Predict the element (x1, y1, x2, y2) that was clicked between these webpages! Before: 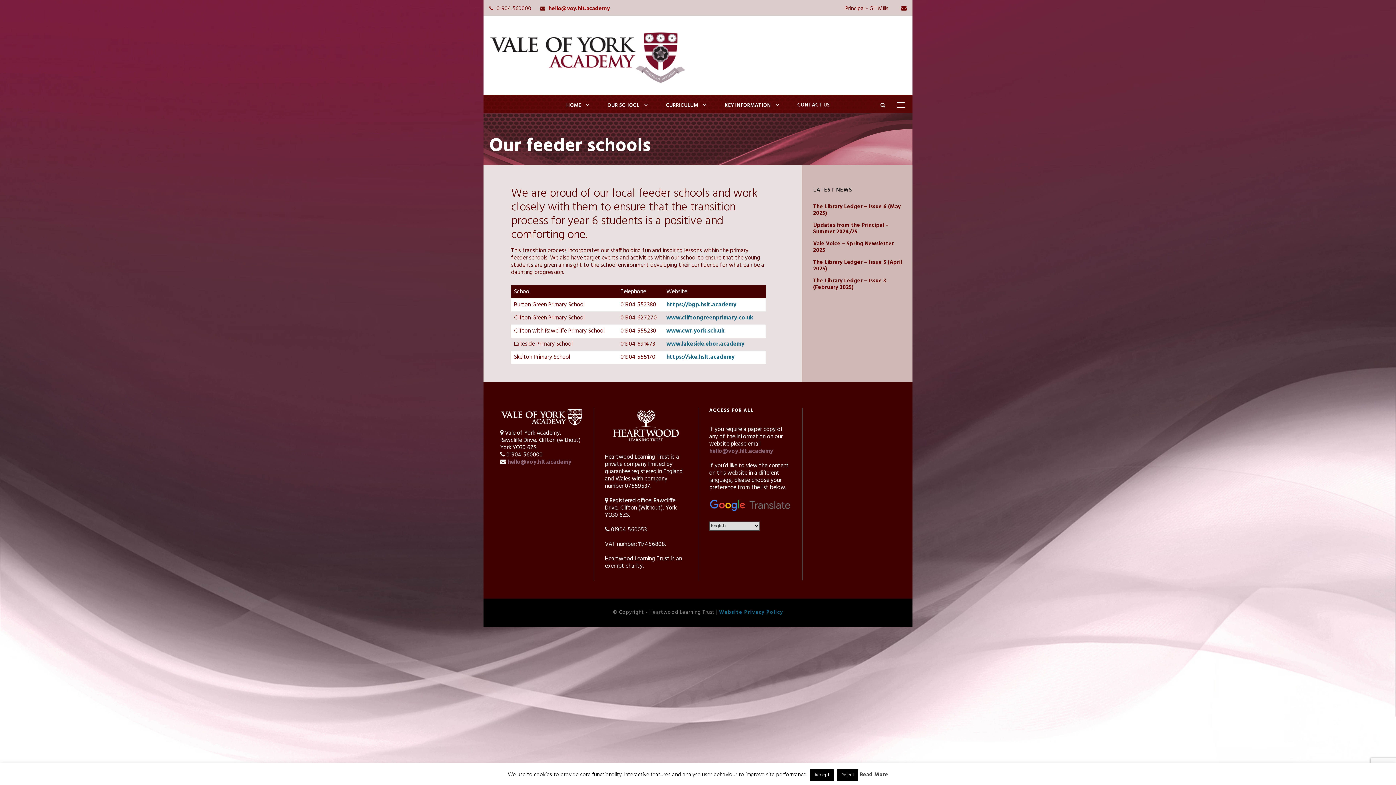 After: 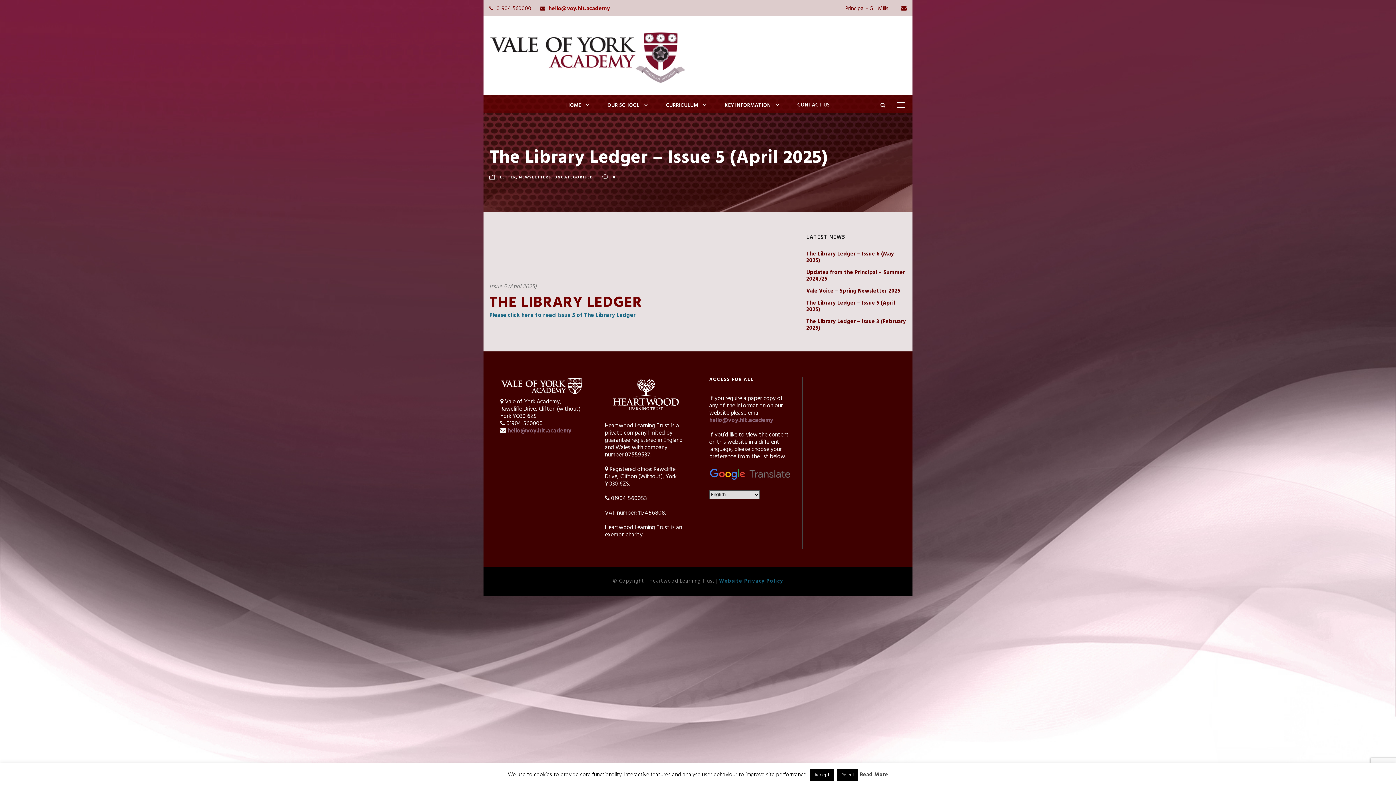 Action: label: The Library Ledger – Issue 5 (April 2025) bbox: (813, 258, 902, 273)